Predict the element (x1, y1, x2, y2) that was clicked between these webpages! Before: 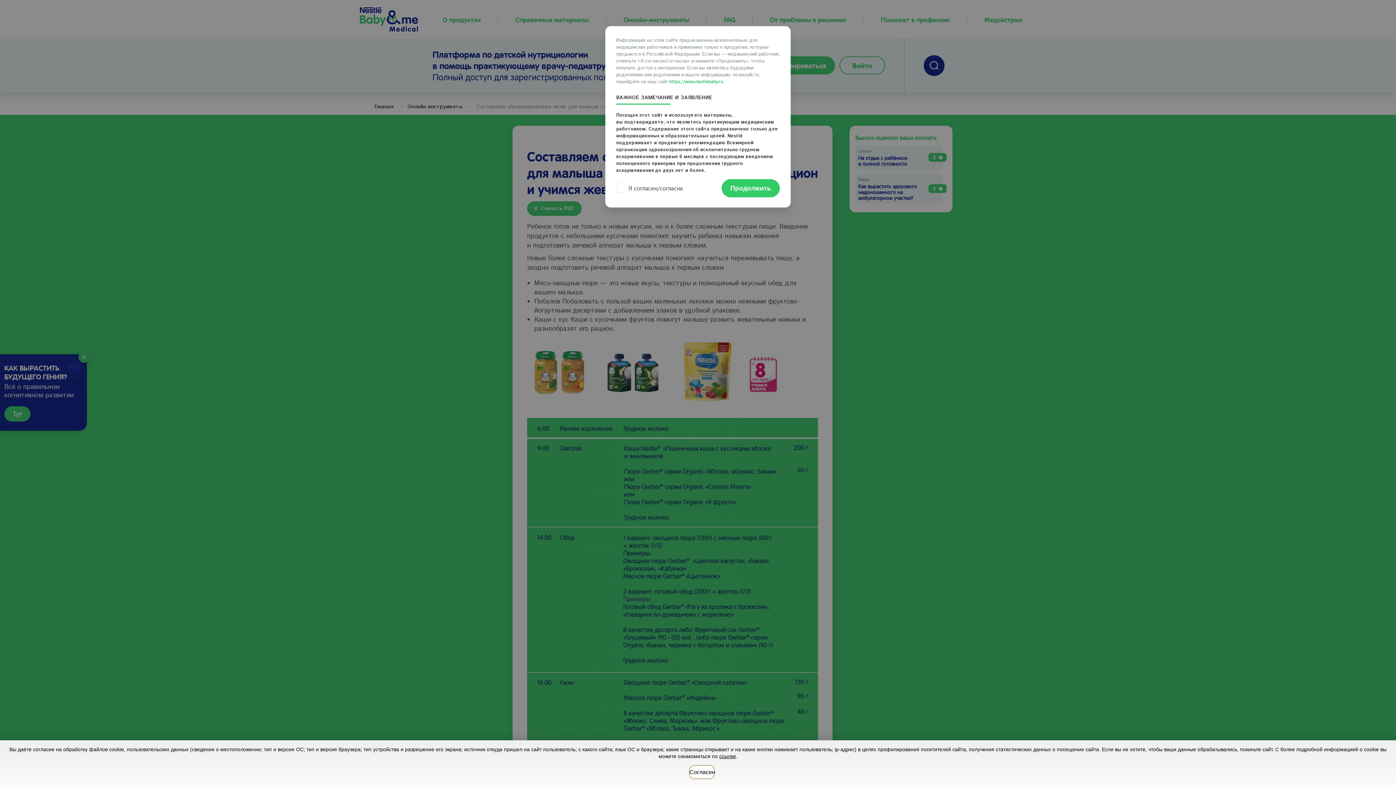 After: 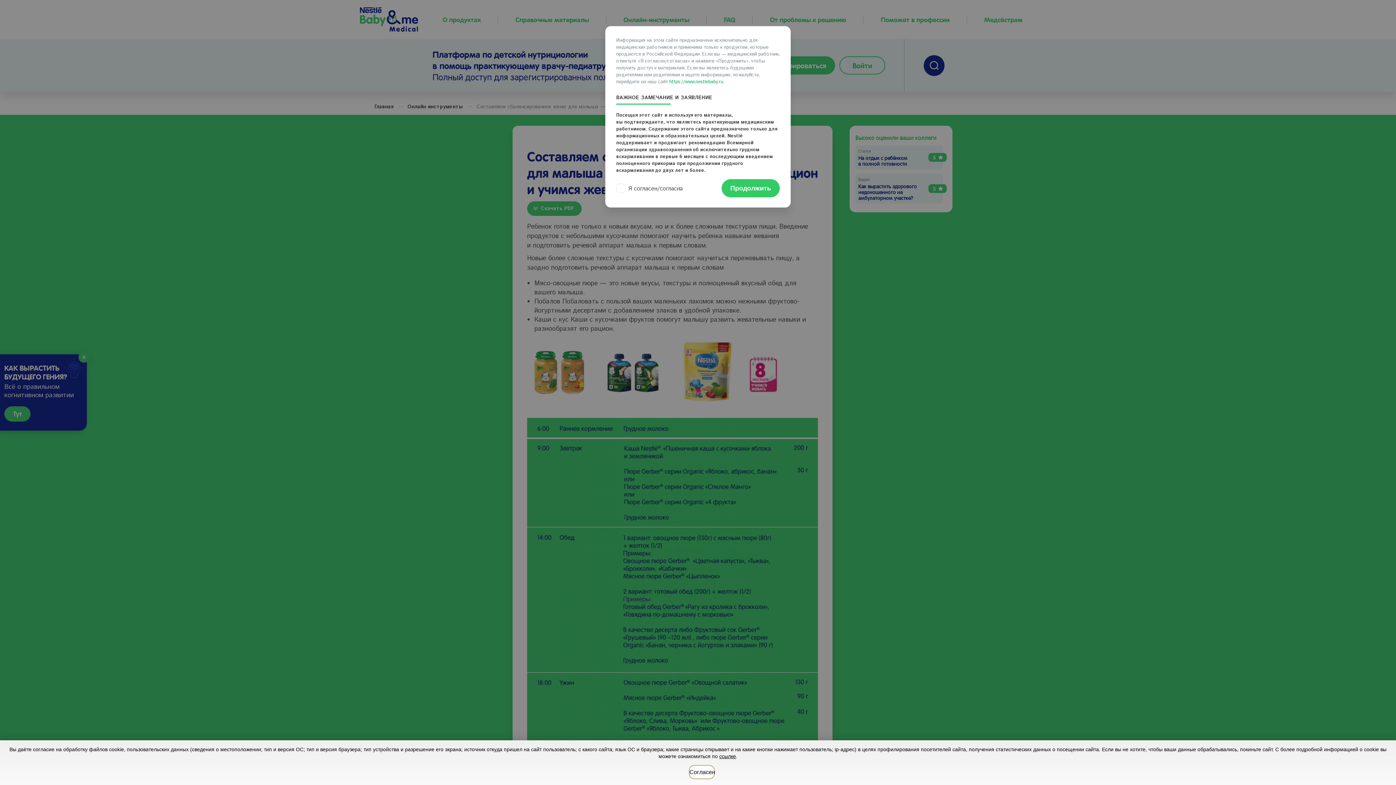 Action: label: https://www.nestlebaby.ru bbox: (669, 78, 723, 85)